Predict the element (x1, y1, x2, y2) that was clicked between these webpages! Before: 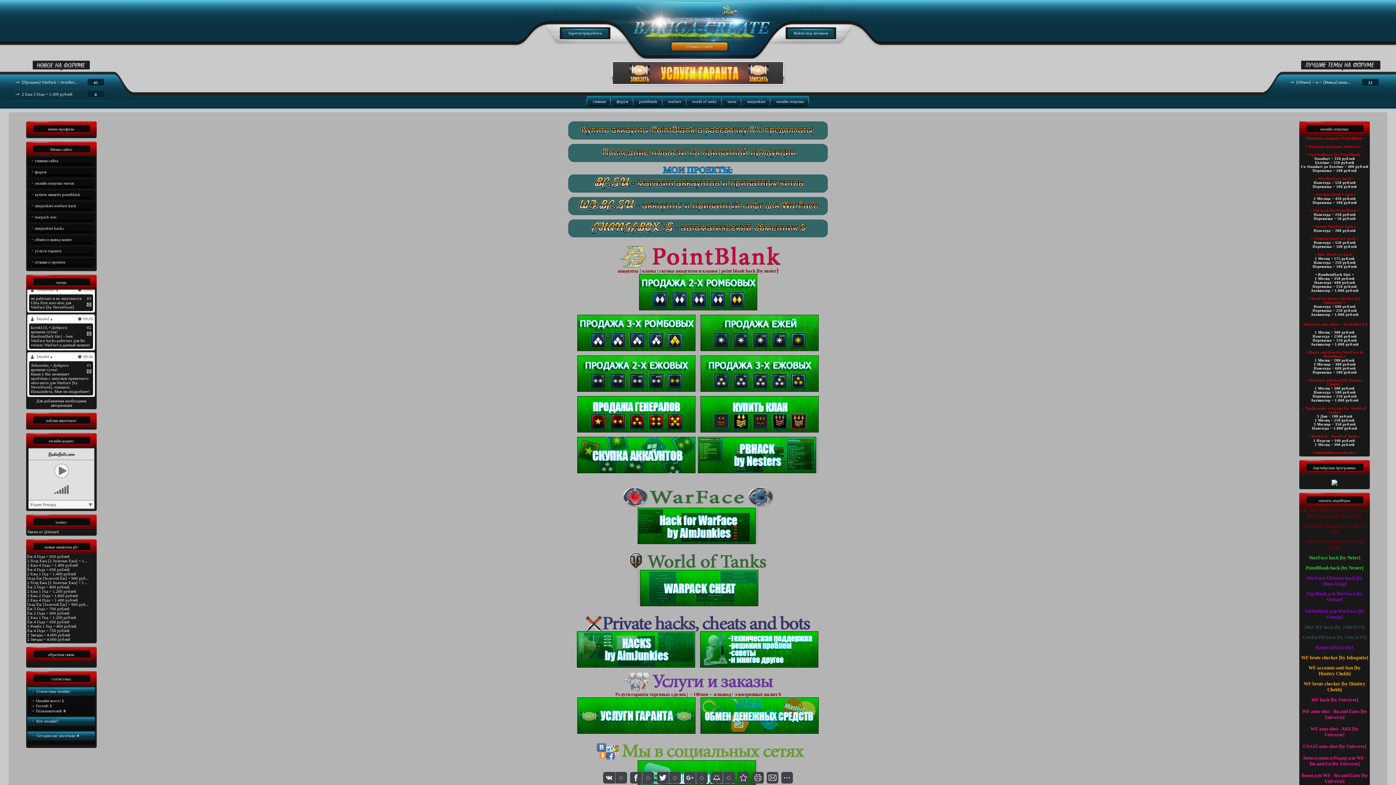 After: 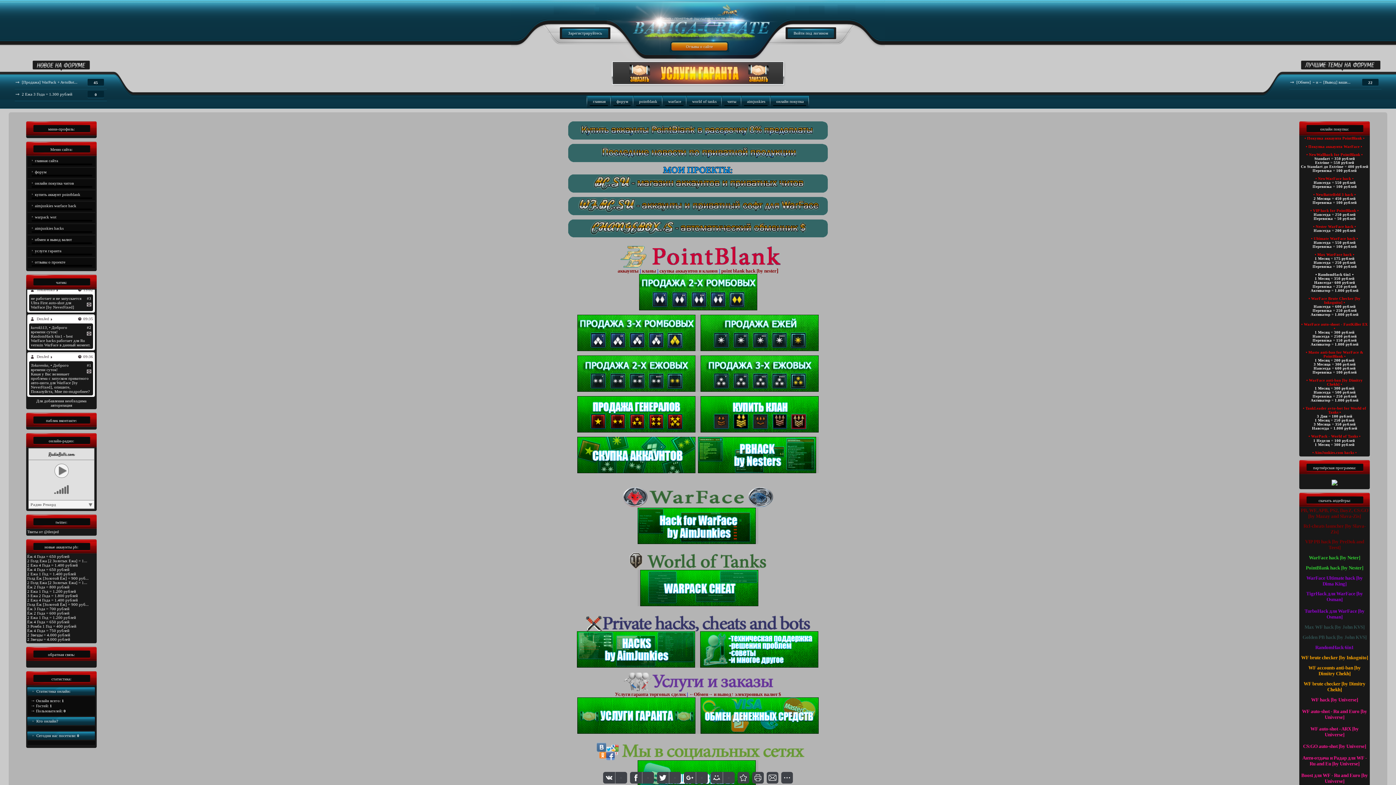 Action: label: главная bbox: (587, 95, 611, 108)